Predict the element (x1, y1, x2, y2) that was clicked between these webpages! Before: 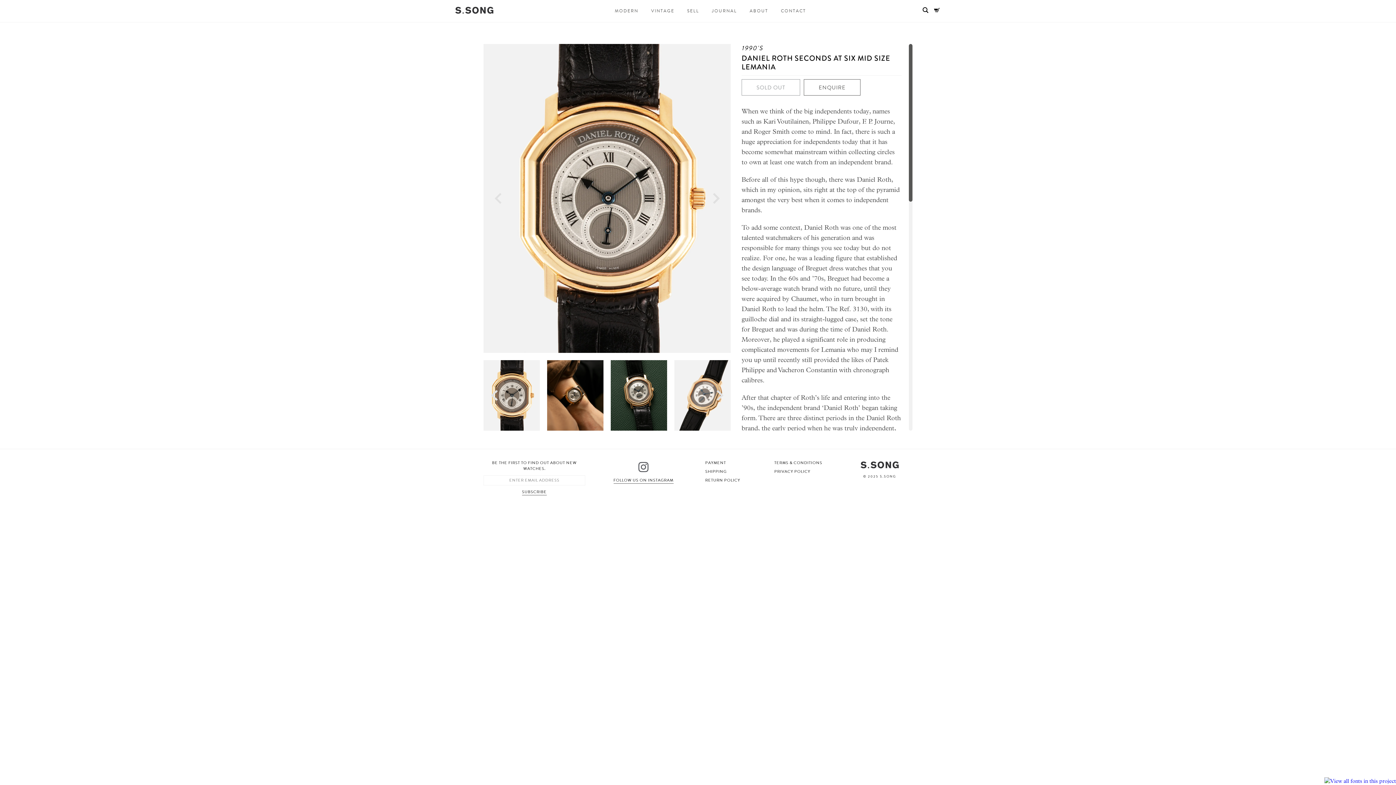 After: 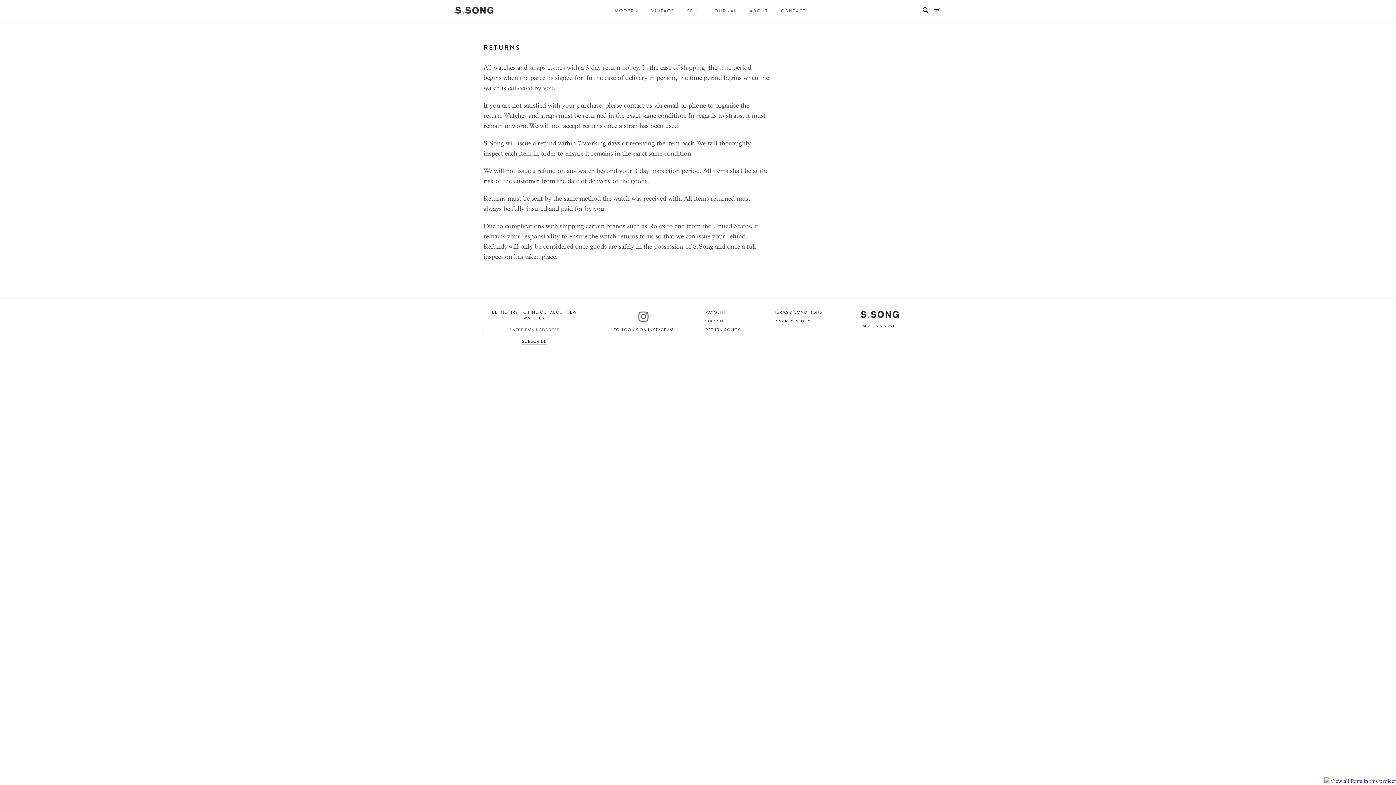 Action: label: RETURN POLICY bbox: (705, 477, 740, 483)